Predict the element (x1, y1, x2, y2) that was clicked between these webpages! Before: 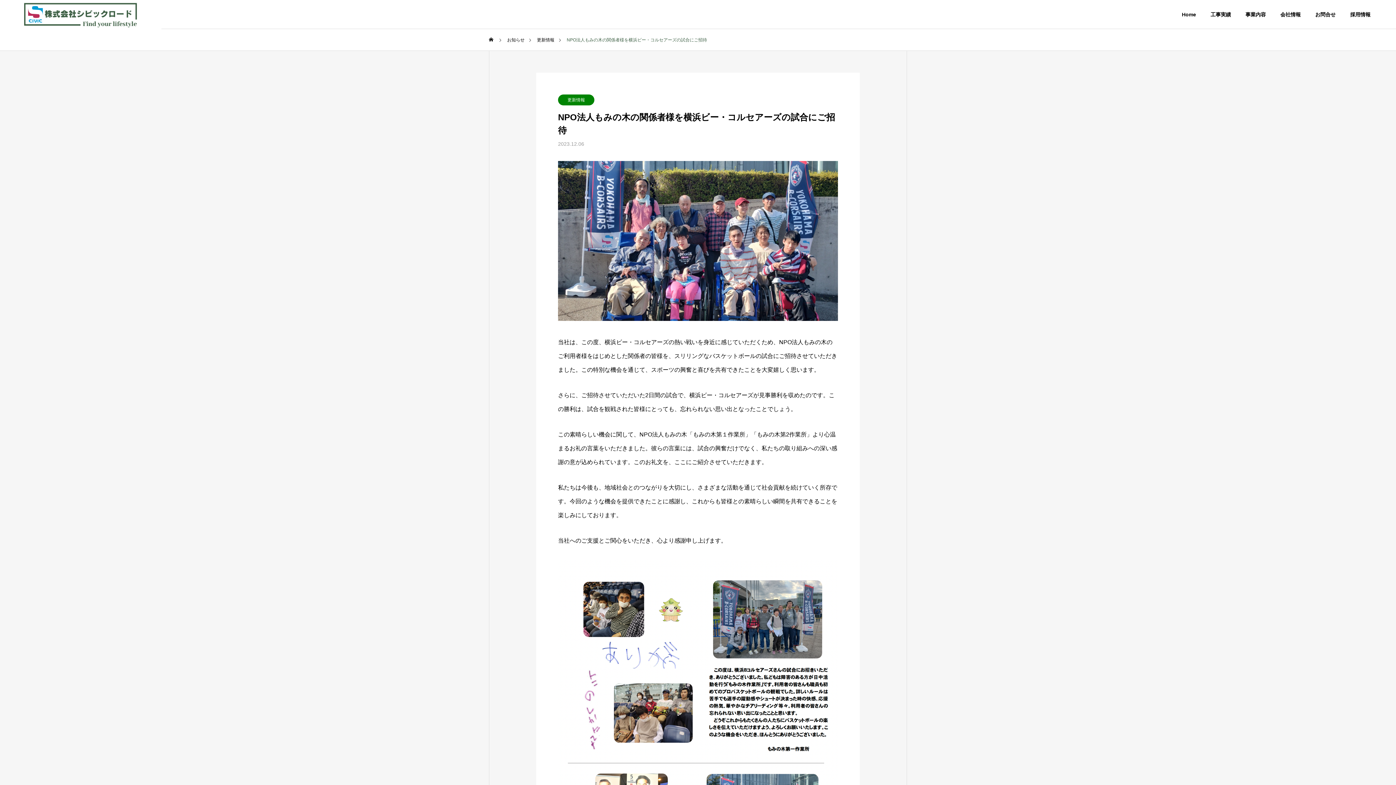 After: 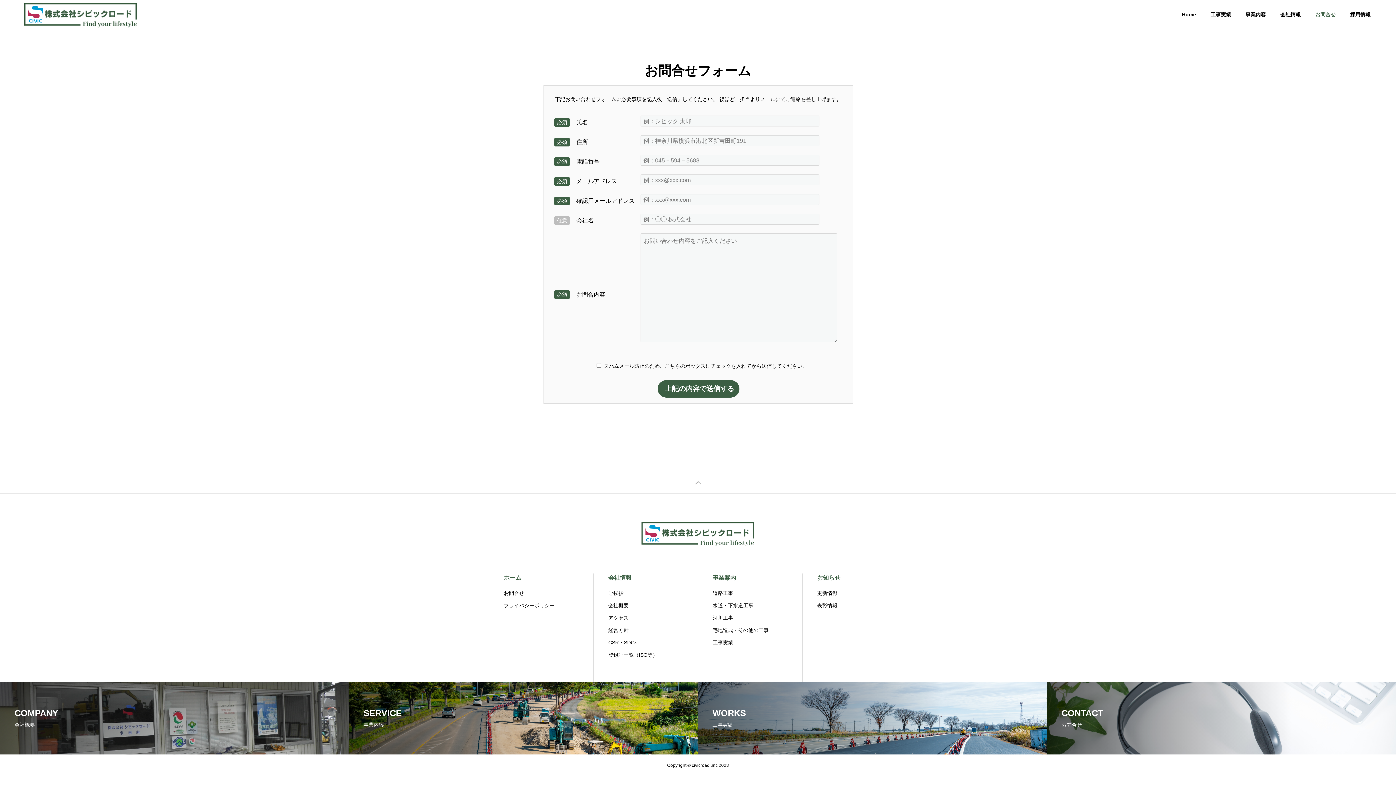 Action: bbox: (1308, 0, 1343, 29) label: お問合せ